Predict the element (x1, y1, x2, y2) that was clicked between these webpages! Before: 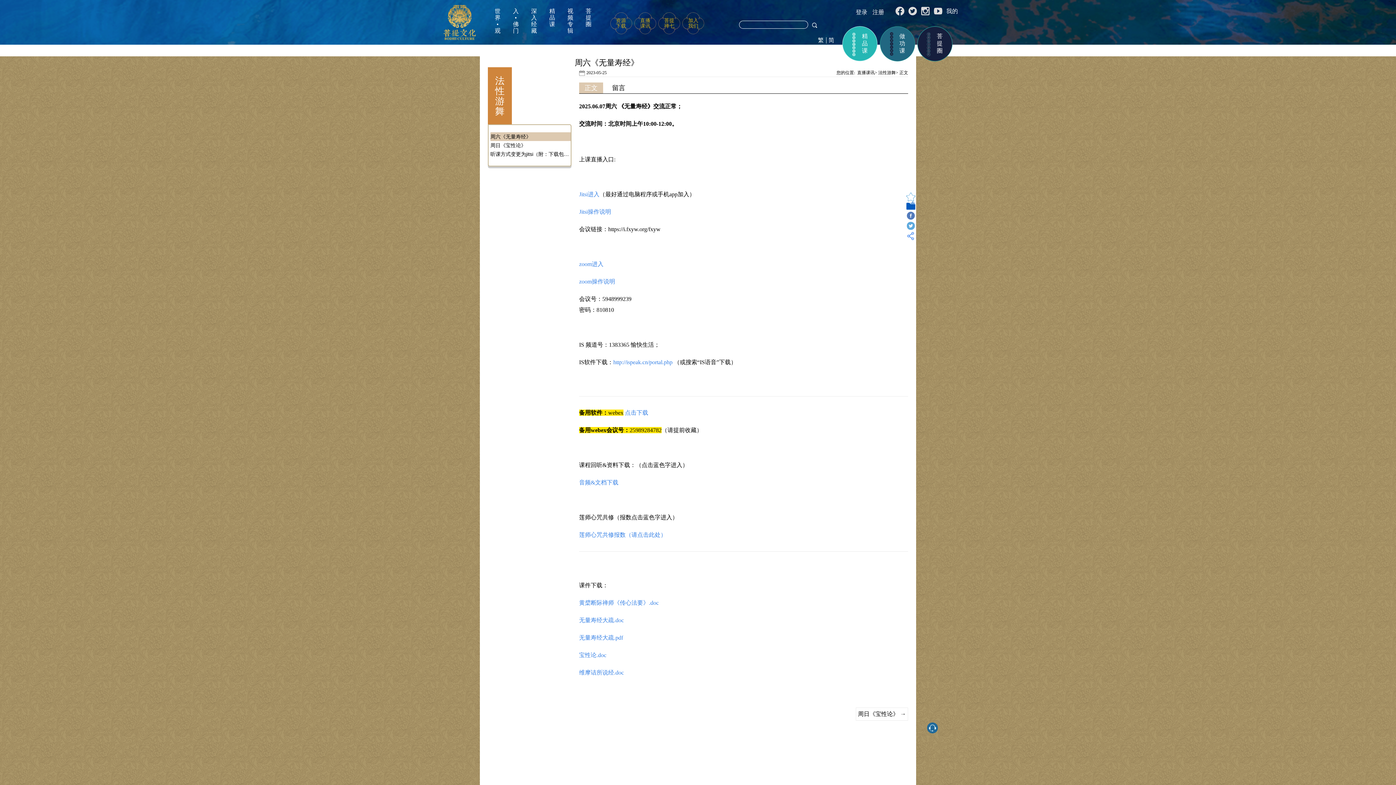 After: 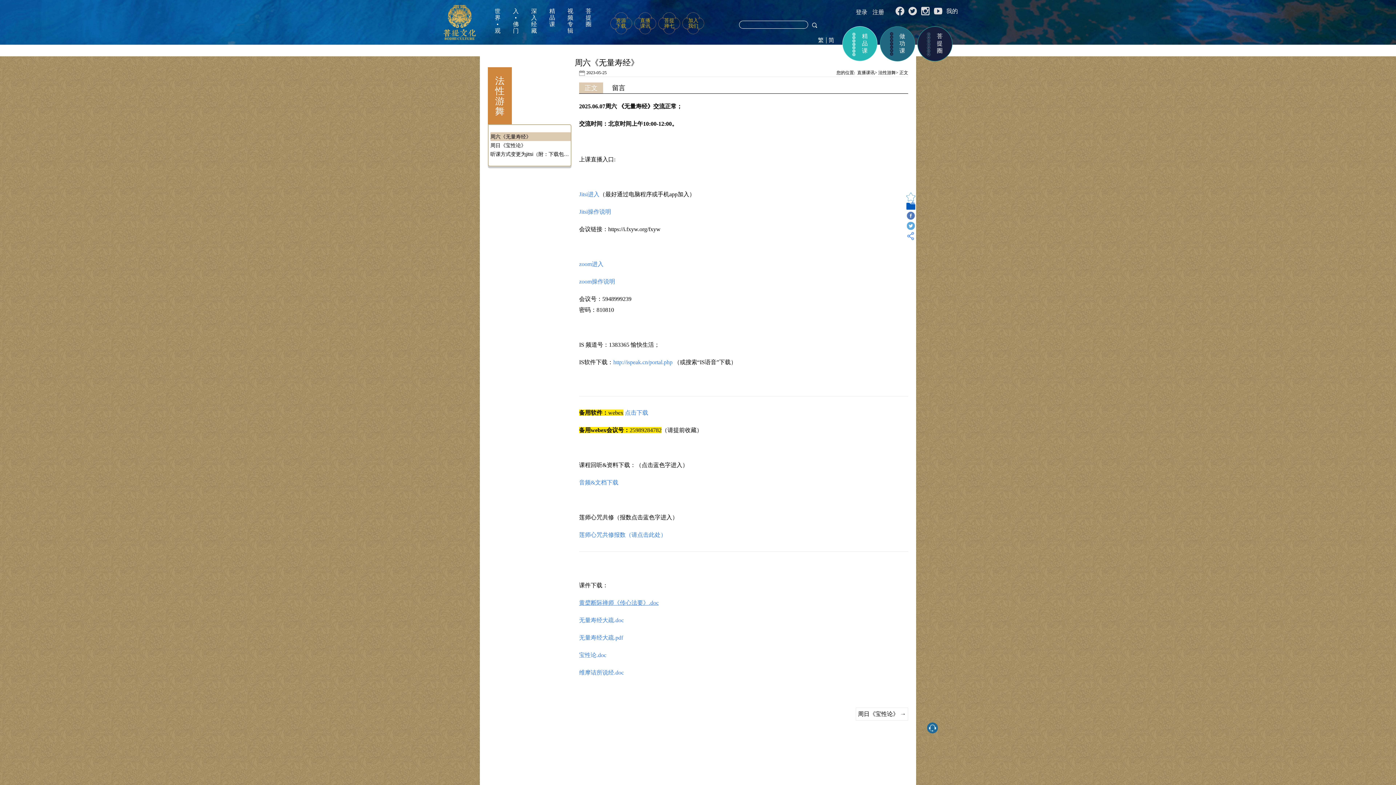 Action: bbox: (579, 600, 658, 606) label: 黄檗断际禅师《传心法要》.doc